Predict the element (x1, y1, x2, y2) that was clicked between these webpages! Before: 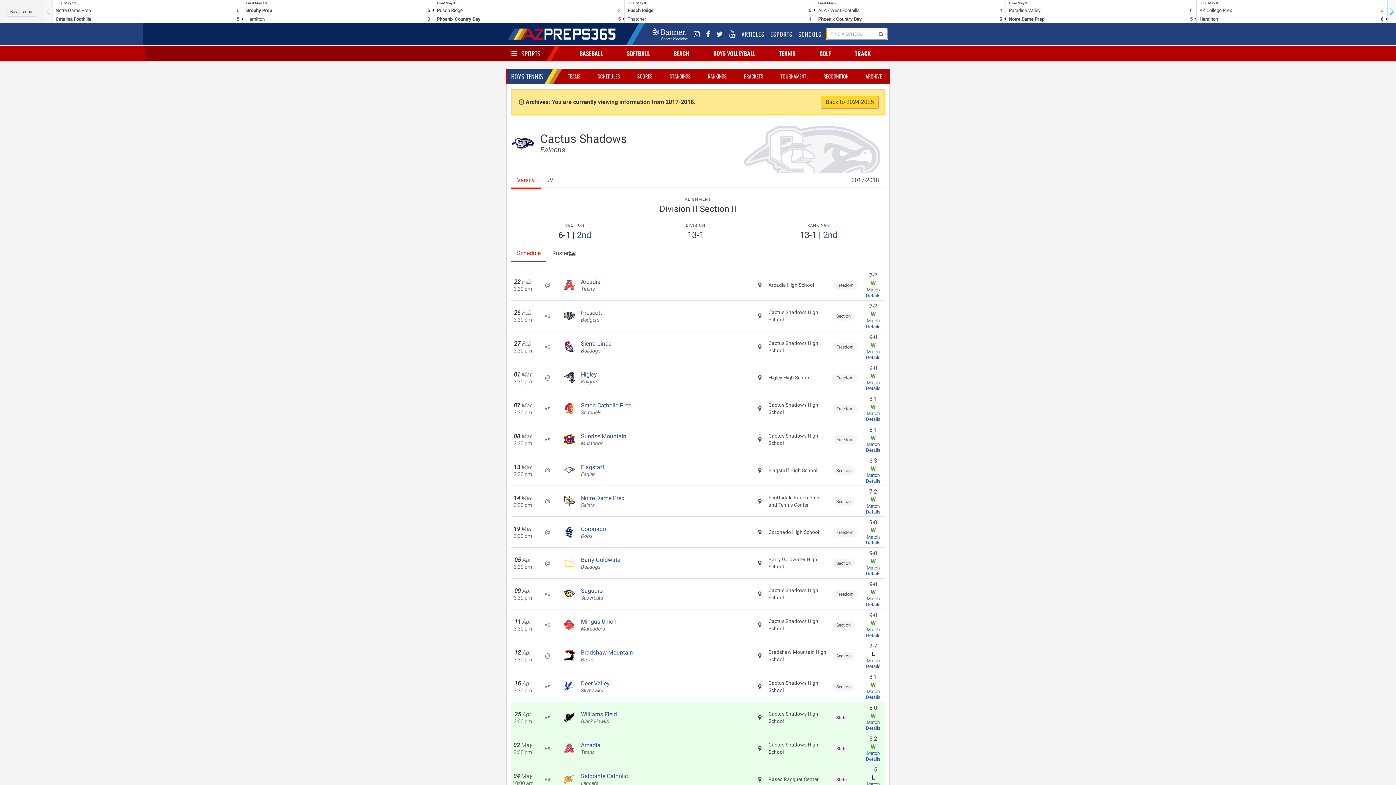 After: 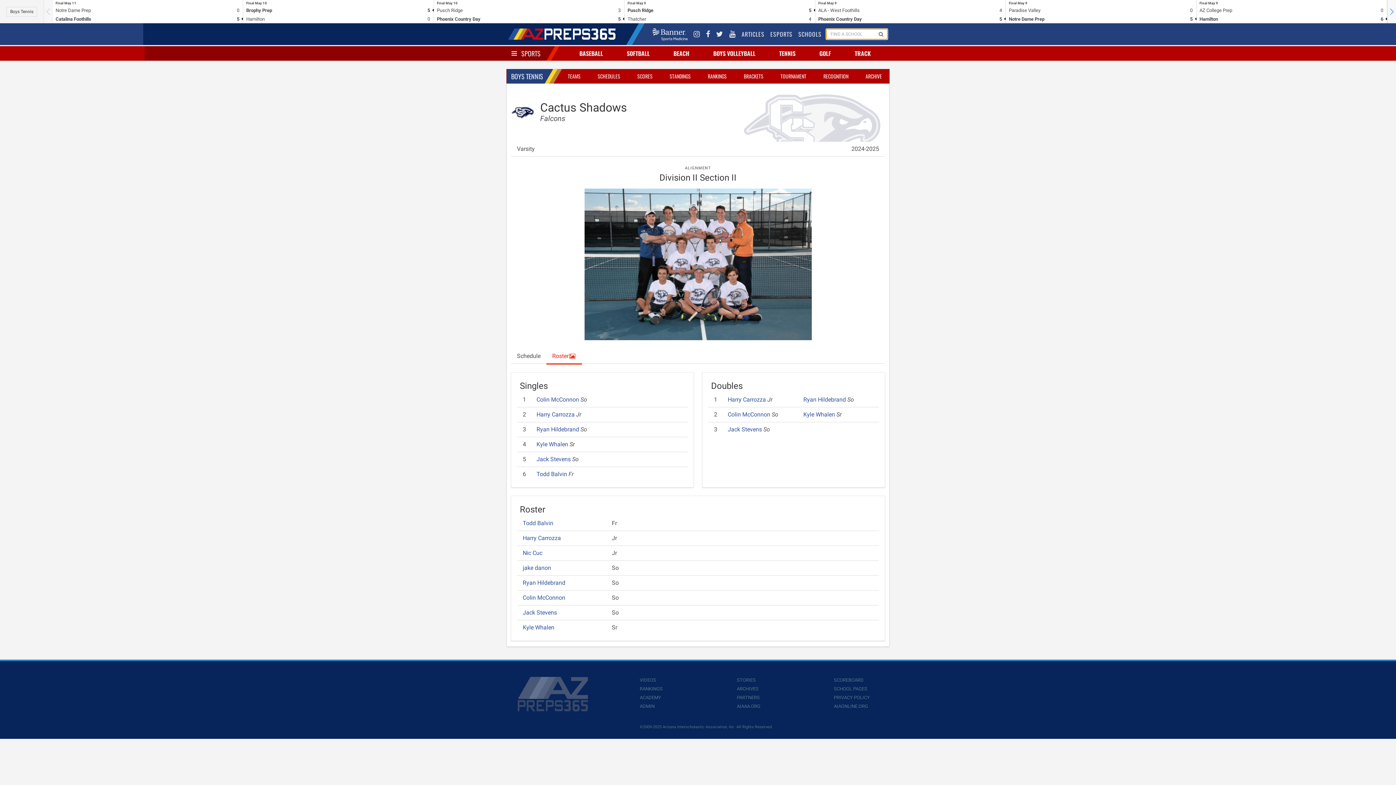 Action: bbox: (821, 95, 878, 108) label: Back to 2024-2025